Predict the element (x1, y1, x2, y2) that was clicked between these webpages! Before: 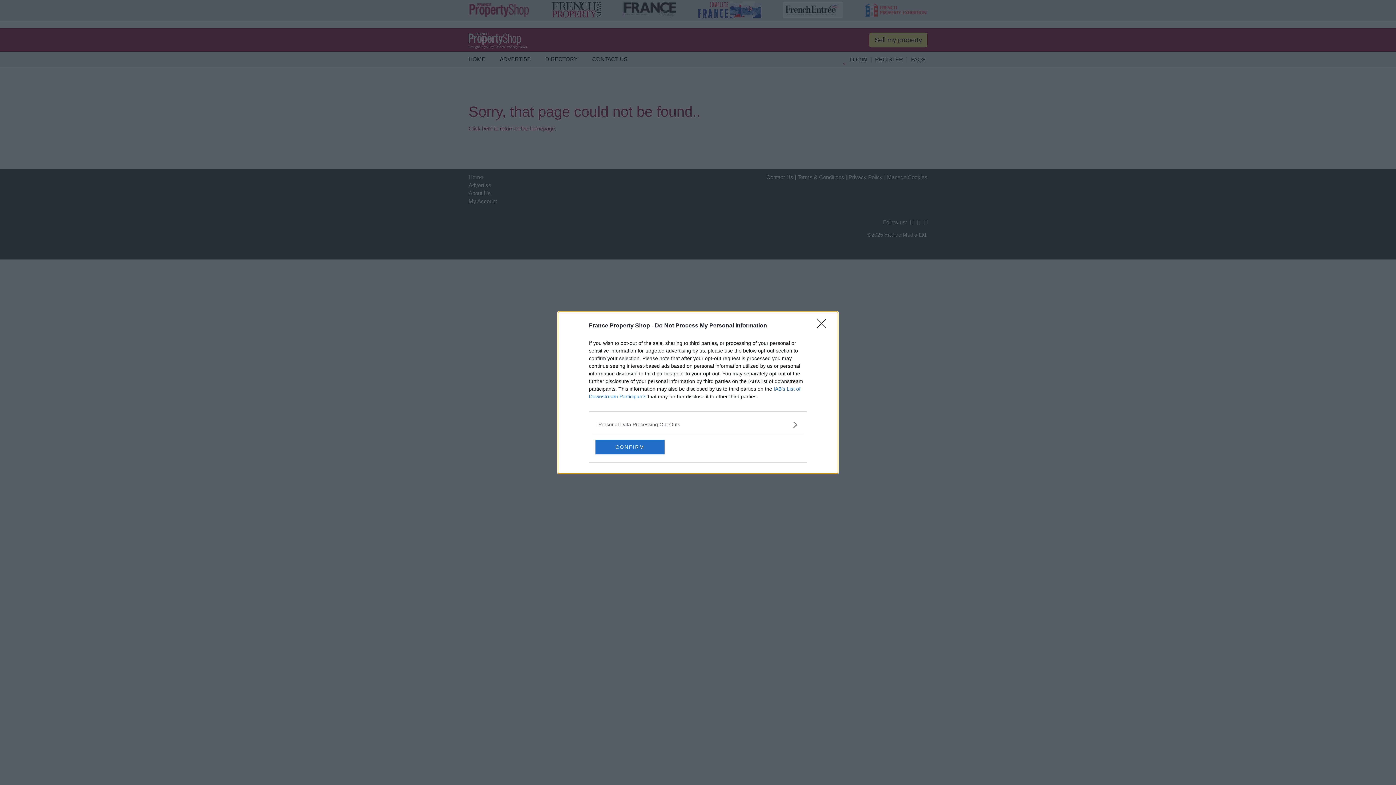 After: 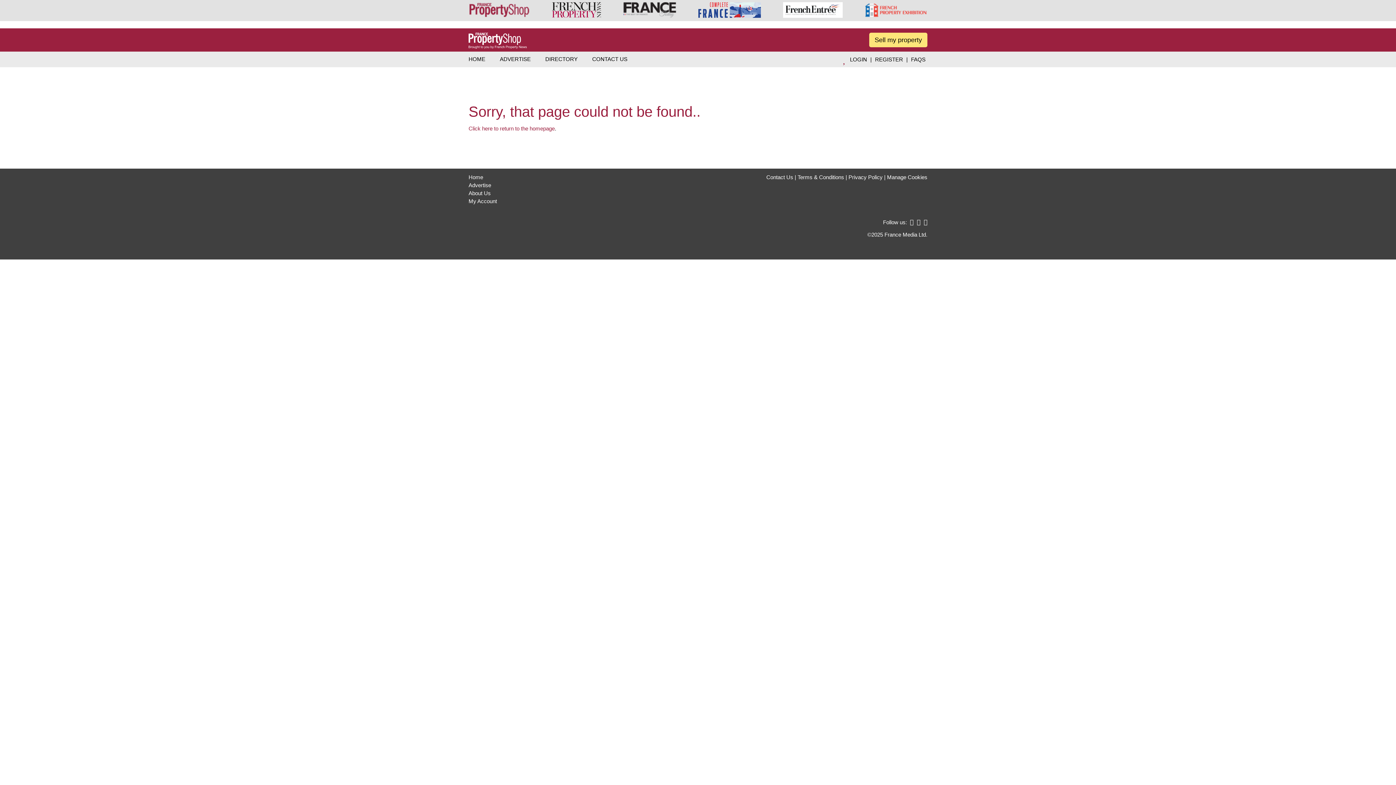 Action: label: CONFIRM bbox: (595, 439, 664, 454)